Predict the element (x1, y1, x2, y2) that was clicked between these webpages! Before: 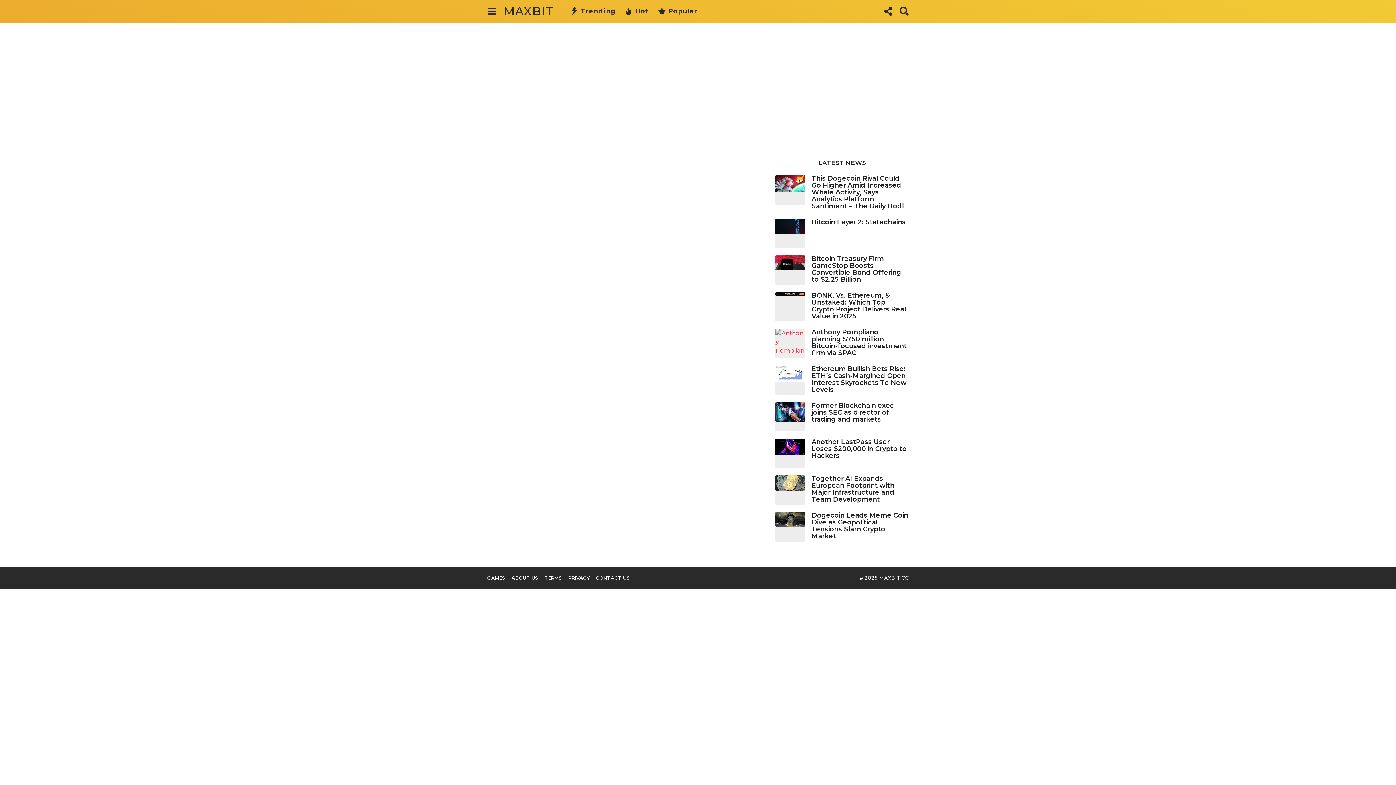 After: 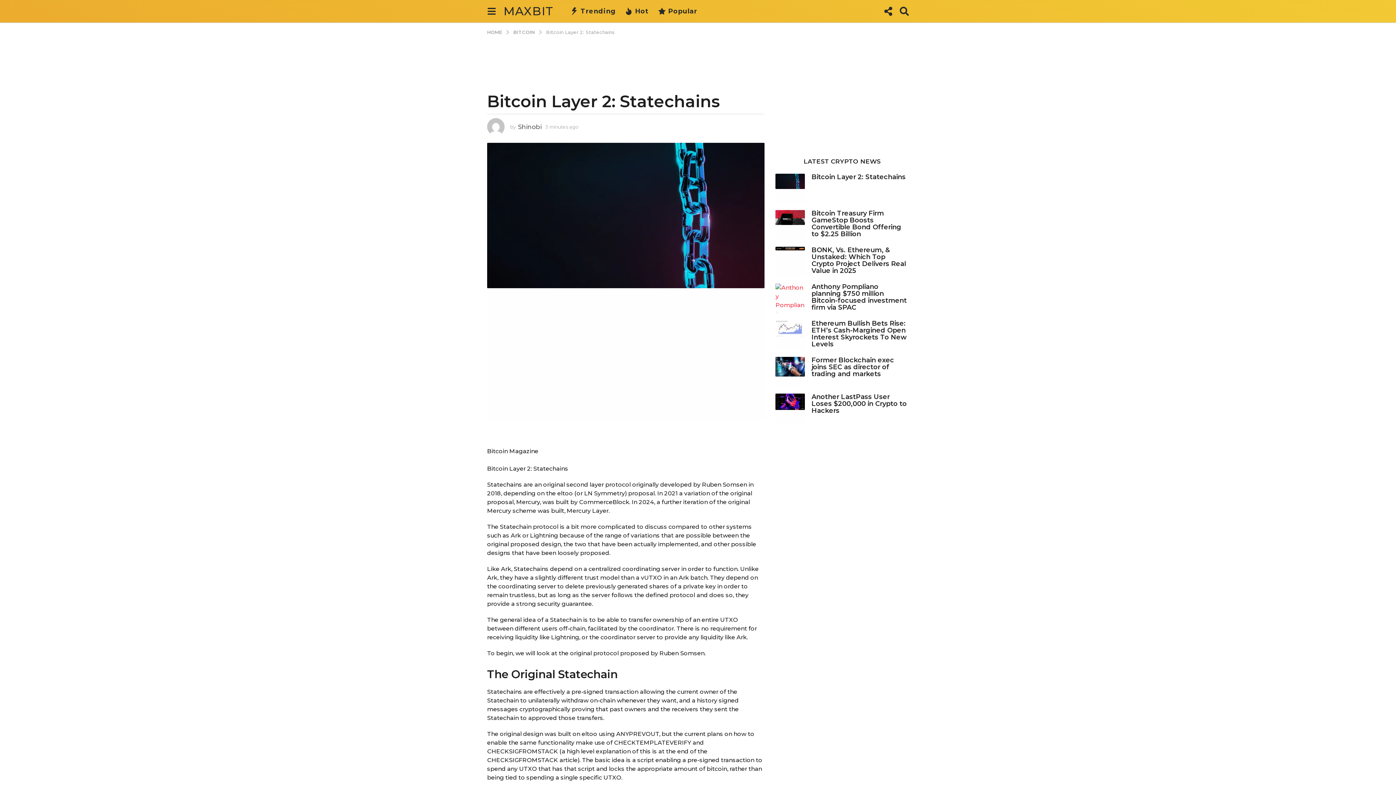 Action: bbox: (775, 218, 805, 248)